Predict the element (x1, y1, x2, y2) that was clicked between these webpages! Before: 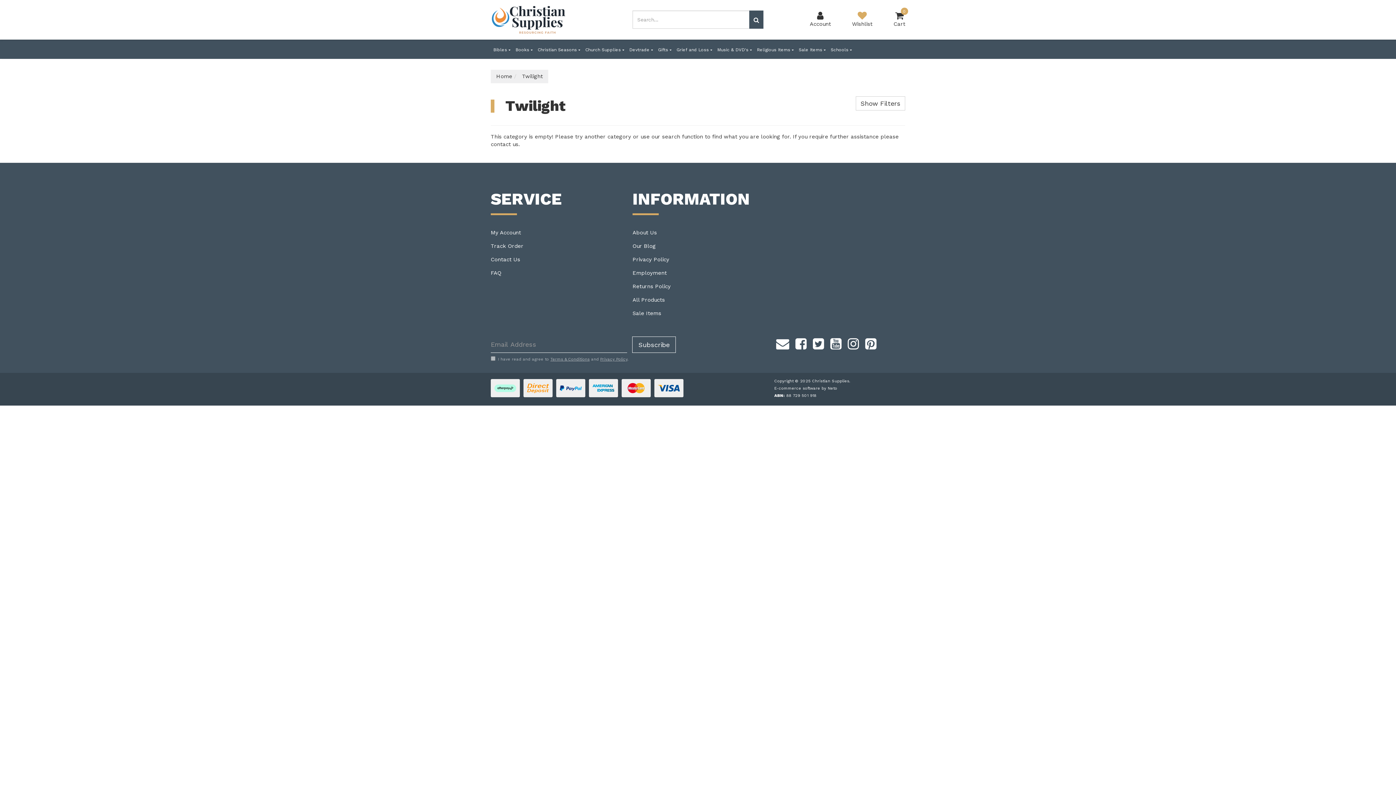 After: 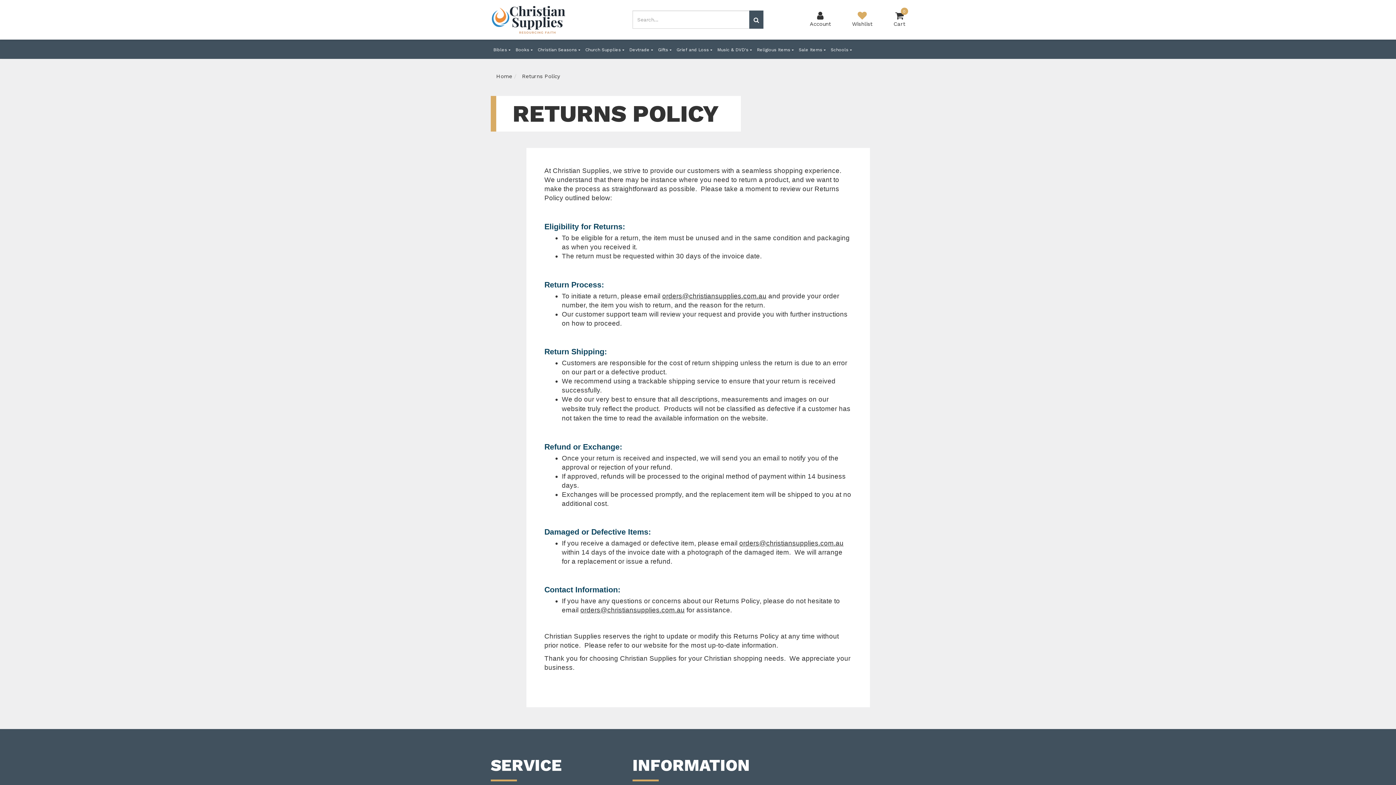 Action: label: Returns Policy bbox: (632, 279, 763, 293)